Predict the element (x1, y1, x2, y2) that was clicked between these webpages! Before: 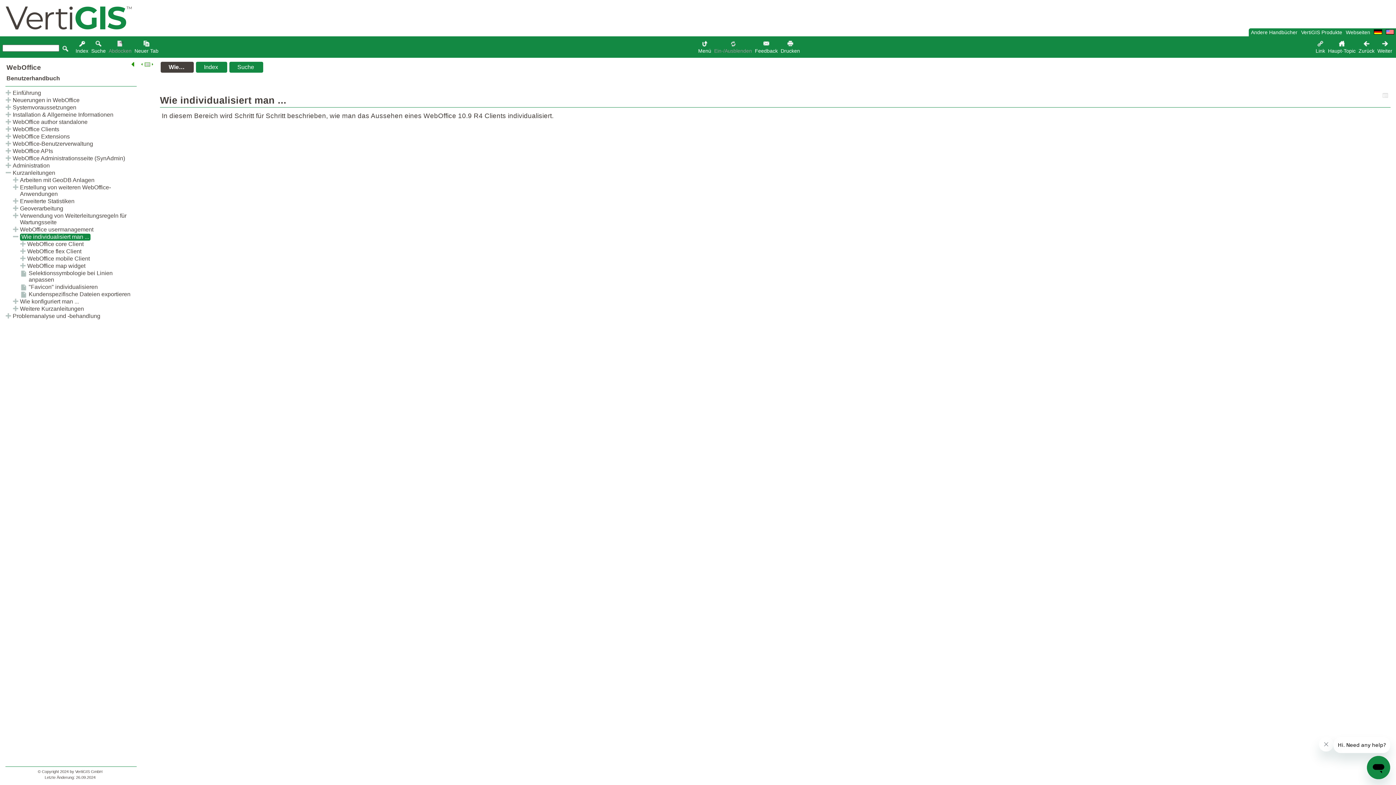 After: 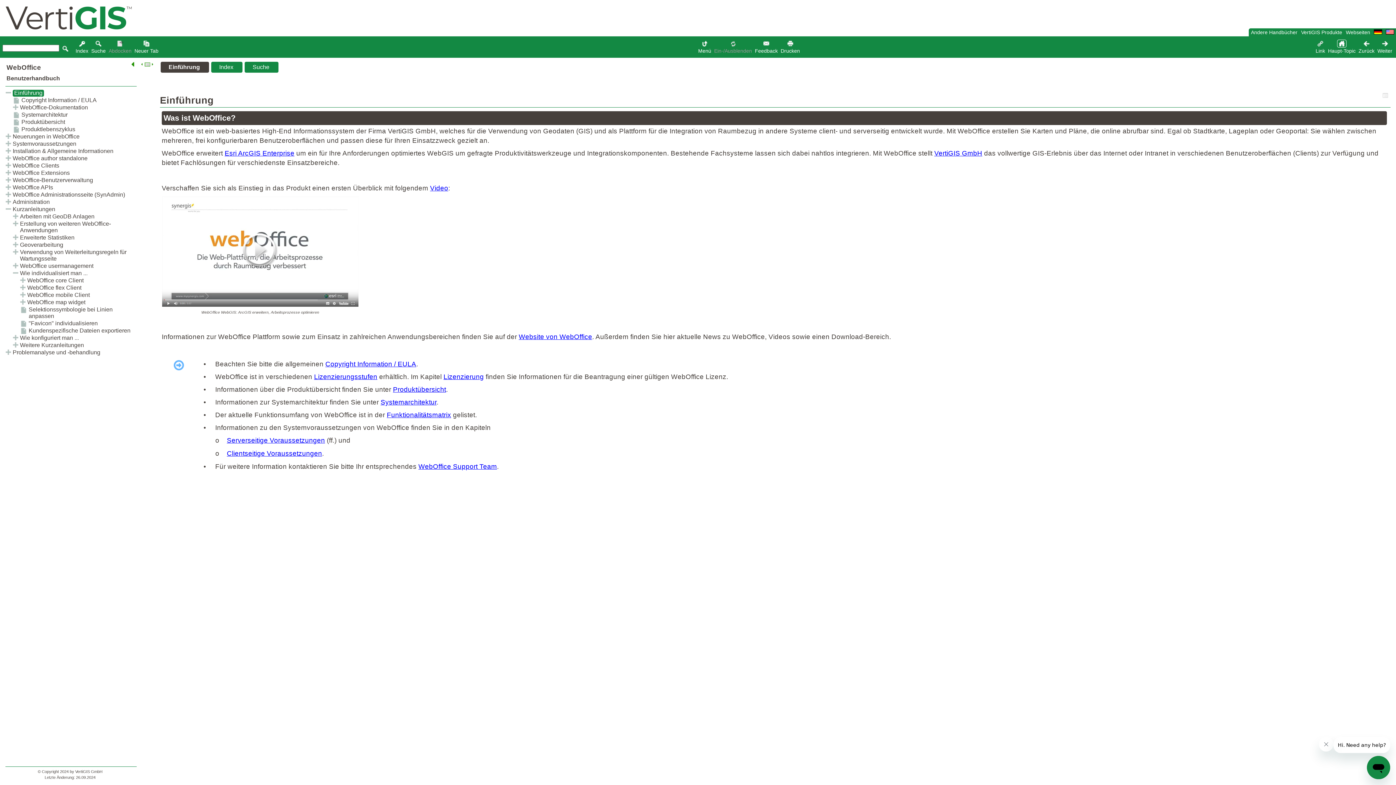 Action: bbox: (1337, 42, 1346, 48)